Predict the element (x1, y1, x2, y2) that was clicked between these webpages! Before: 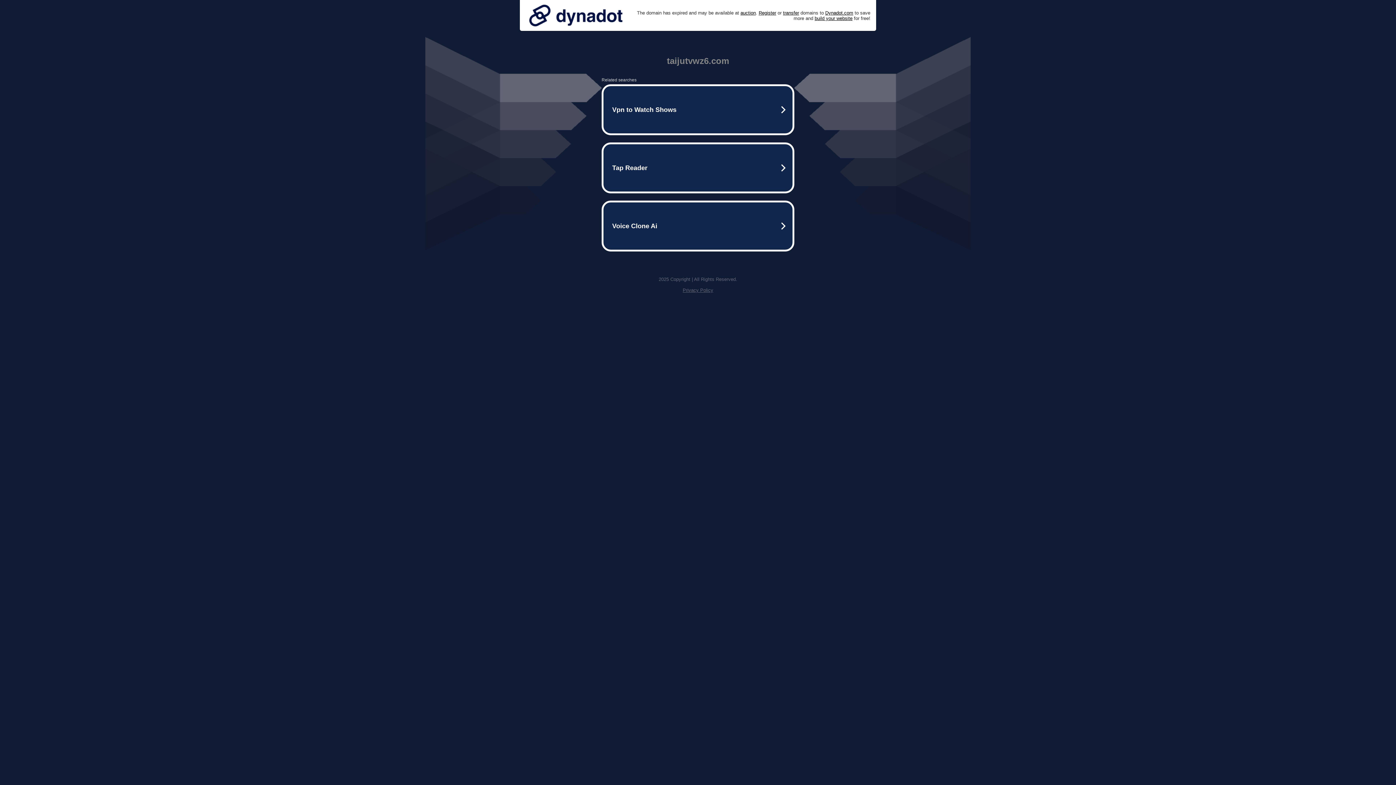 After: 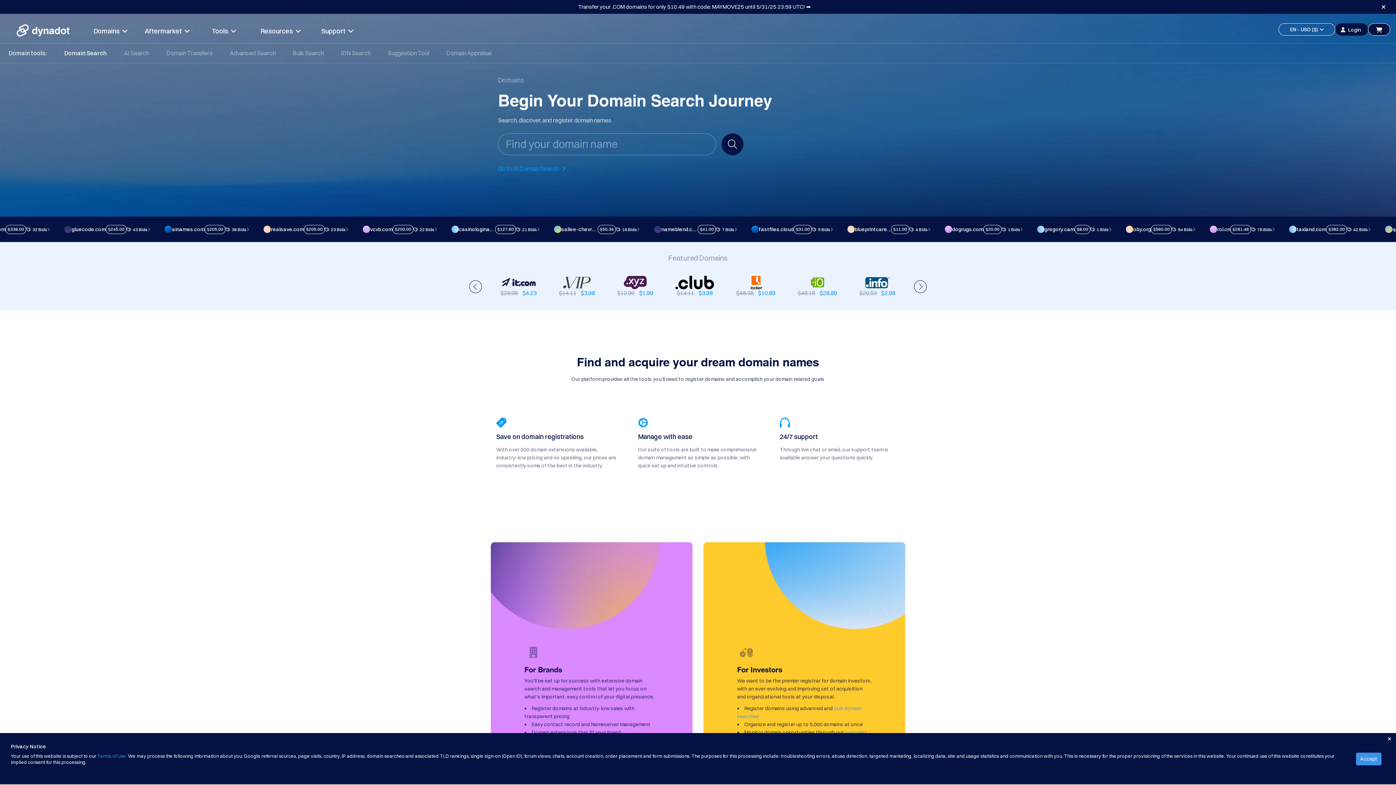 Action: label: Register bbox: (758, 10, 776, 15)